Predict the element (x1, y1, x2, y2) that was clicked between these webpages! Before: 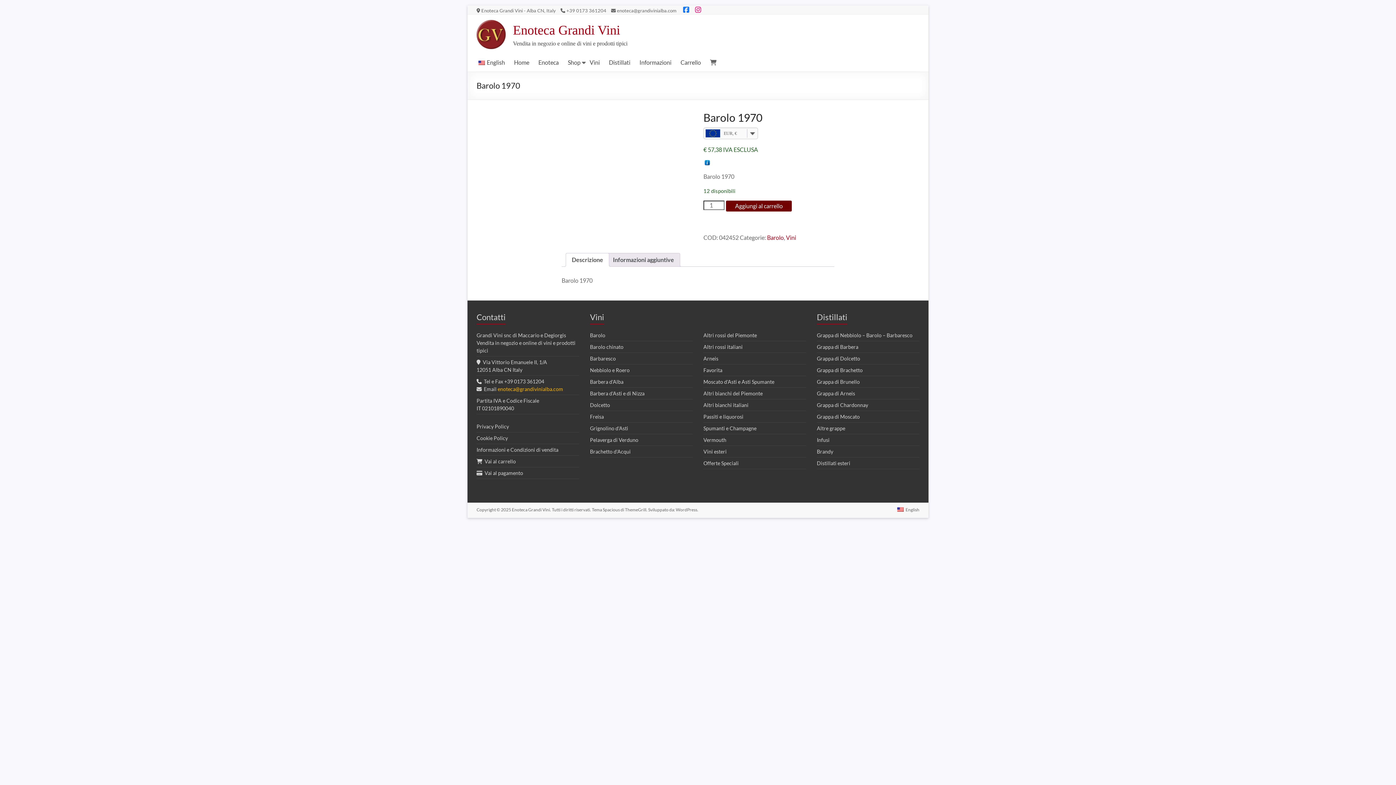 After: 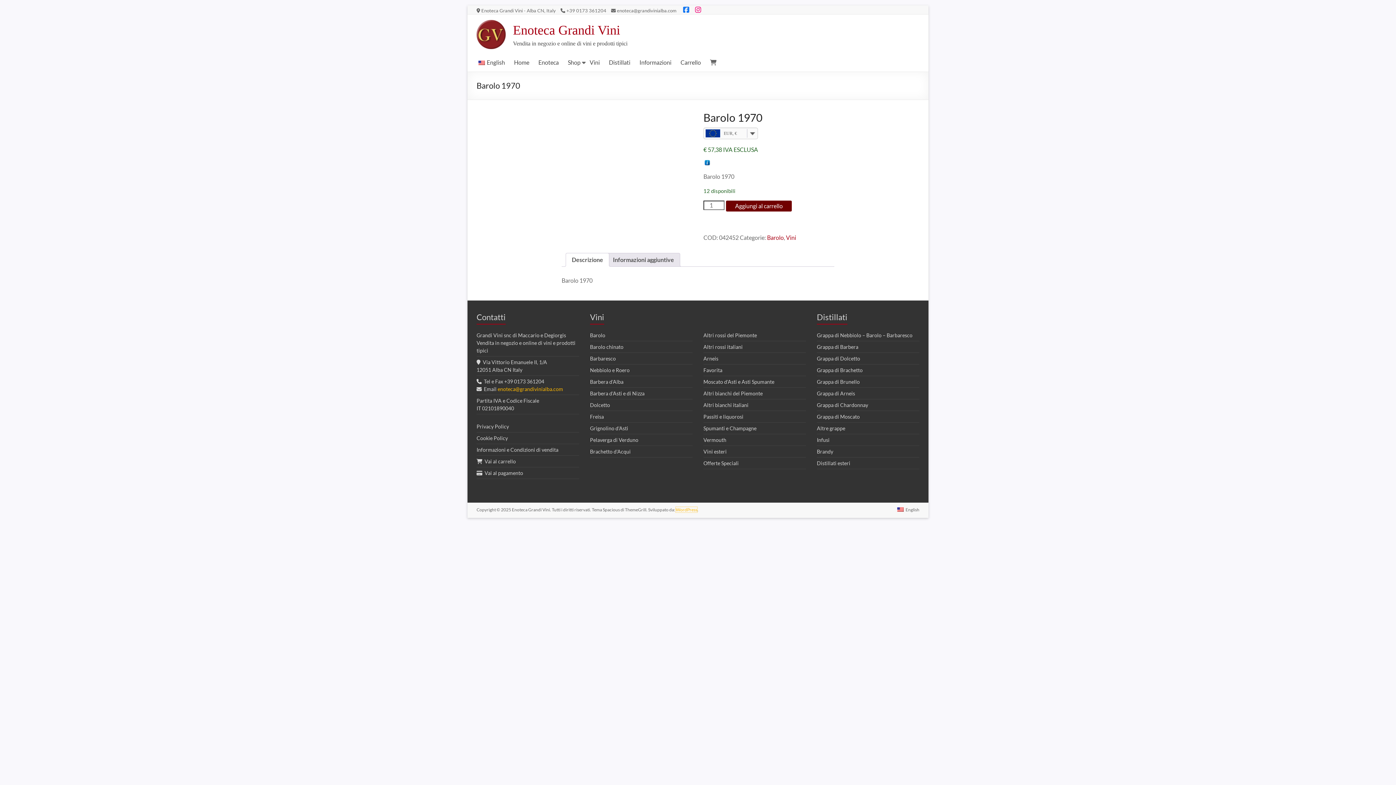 Action: label: WordPress bbox: (676, 507, 697, 512)